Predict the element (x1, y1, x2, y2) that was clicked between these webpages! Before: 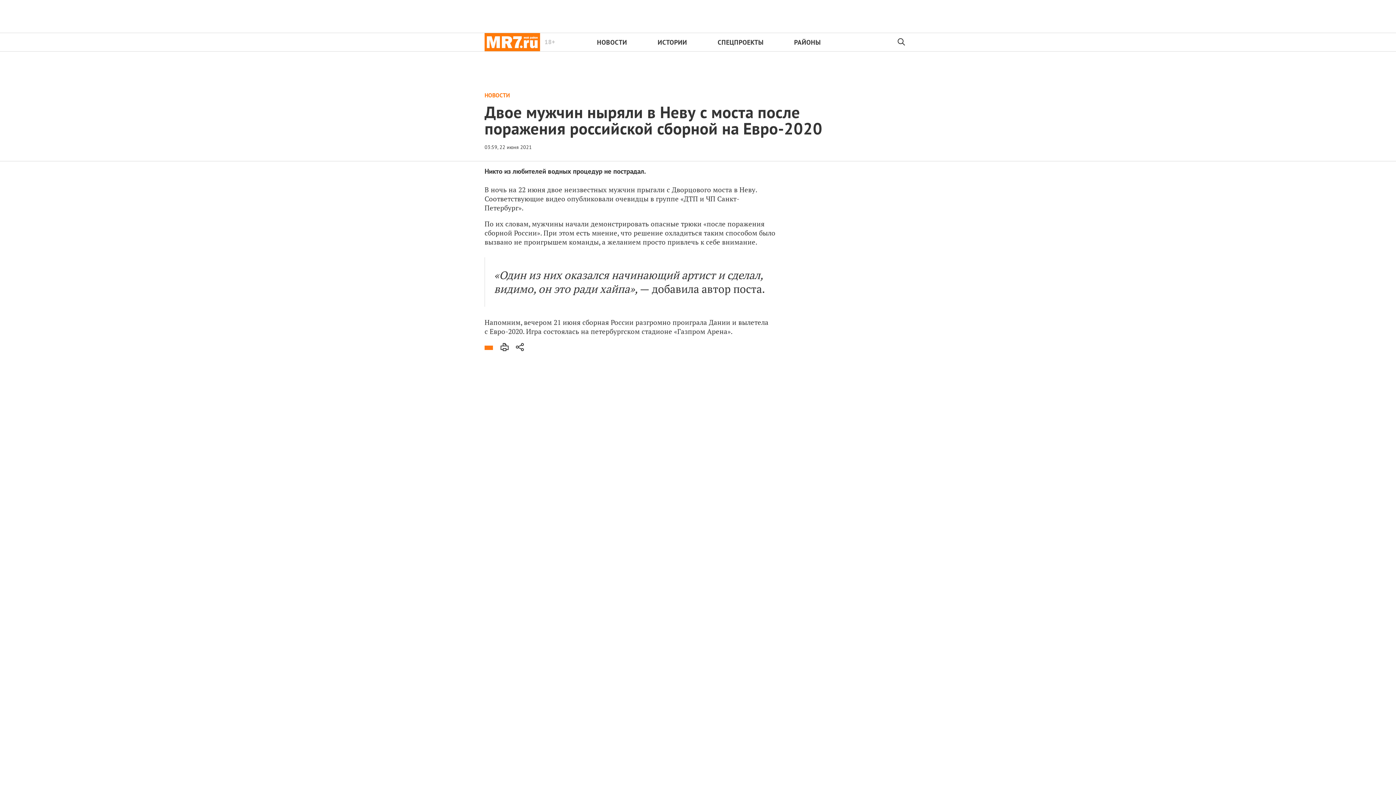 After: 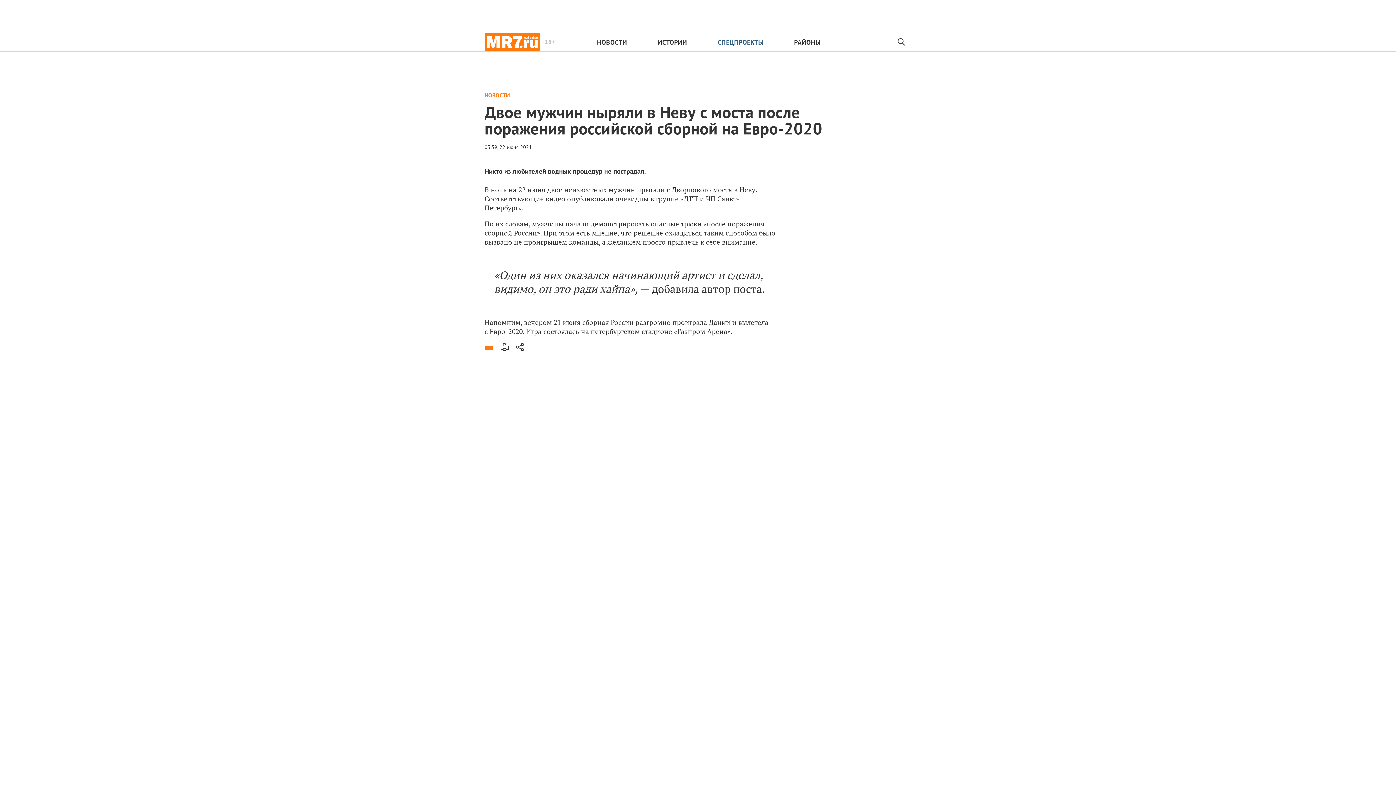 Action: label: СПЕЦПРОЕКТЫ bbox: (717, 38, 763, 46)